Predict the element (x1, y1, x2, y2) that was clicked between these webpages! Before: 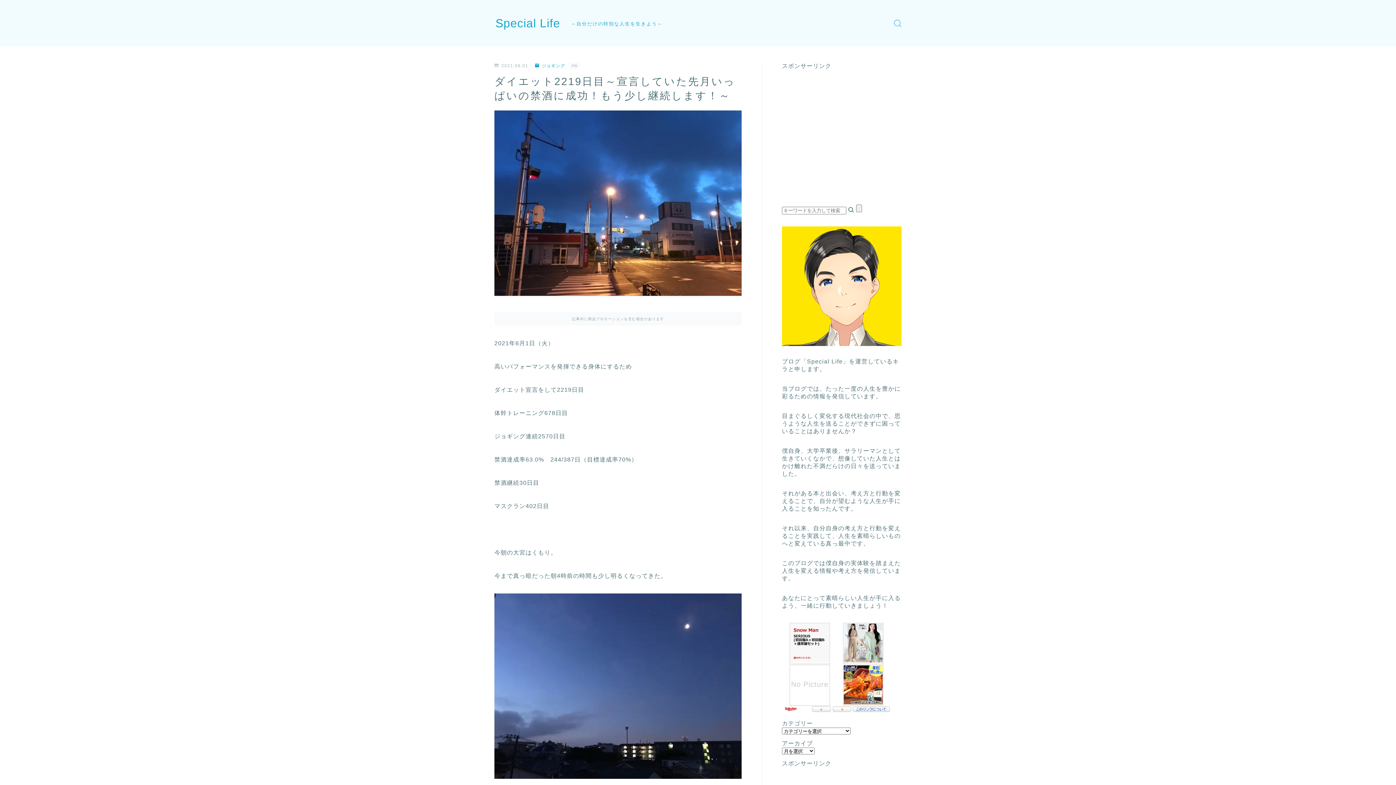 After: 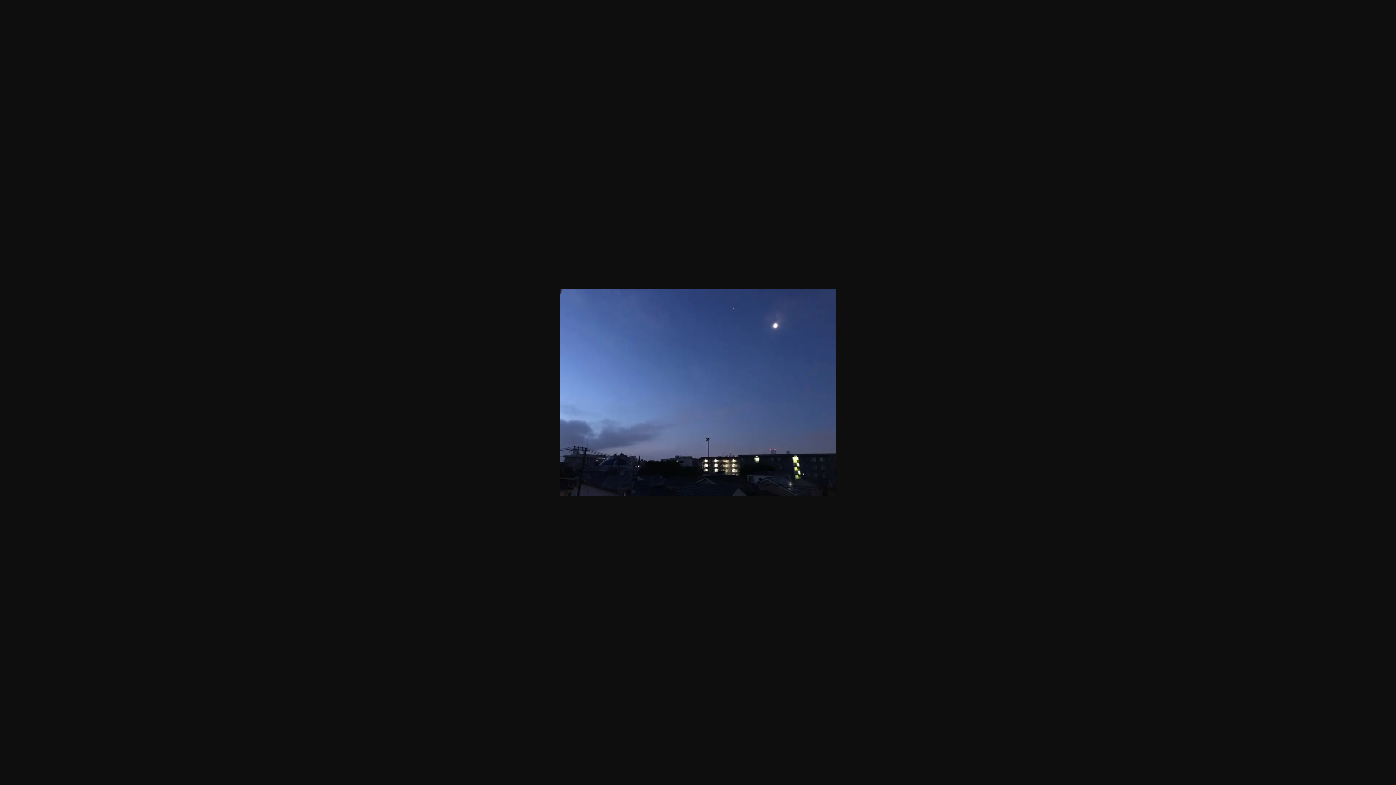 Action: bbox: (494, 593, 741, 779)